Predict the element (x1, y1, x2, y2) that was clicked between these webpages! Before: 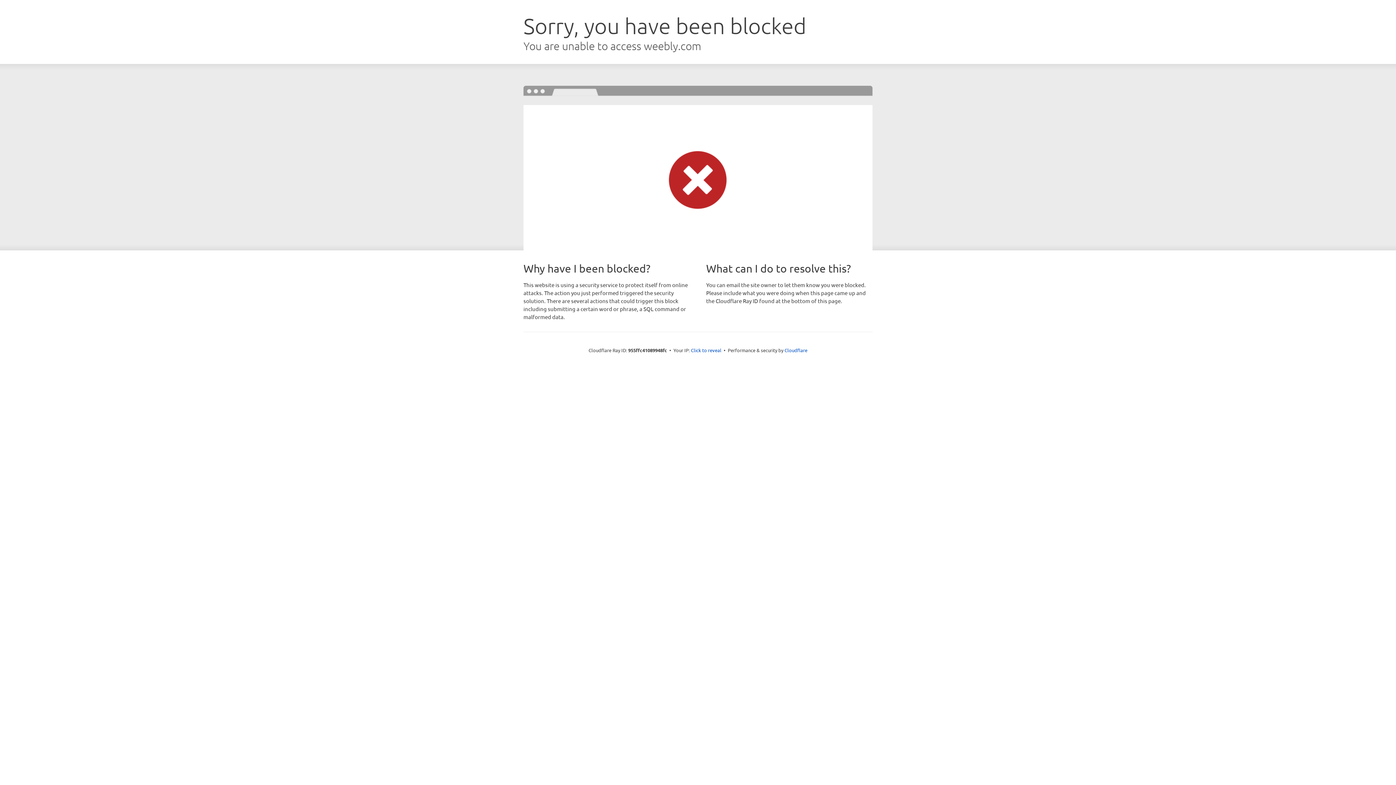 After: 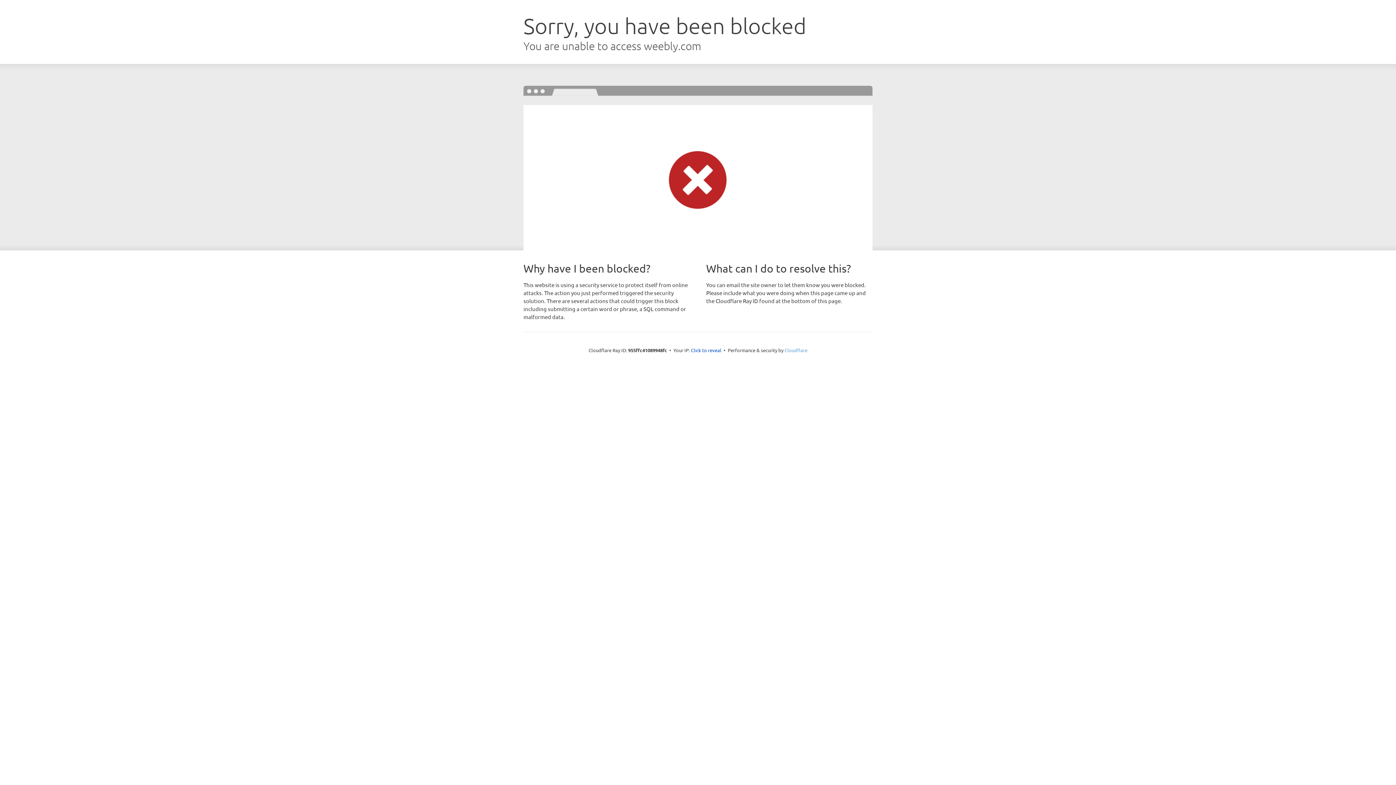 Action: label: Cloudflare bbox: (784, 347, 807, 353)